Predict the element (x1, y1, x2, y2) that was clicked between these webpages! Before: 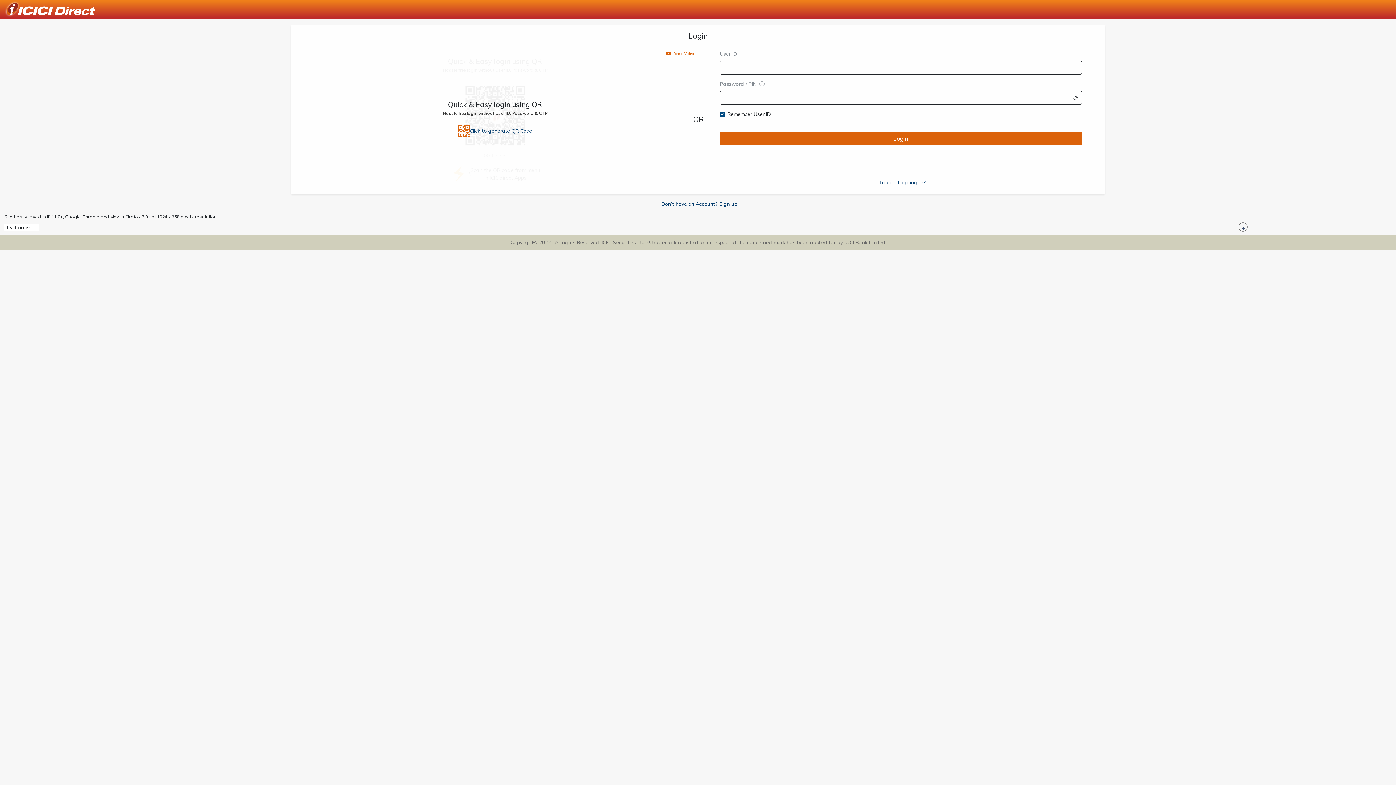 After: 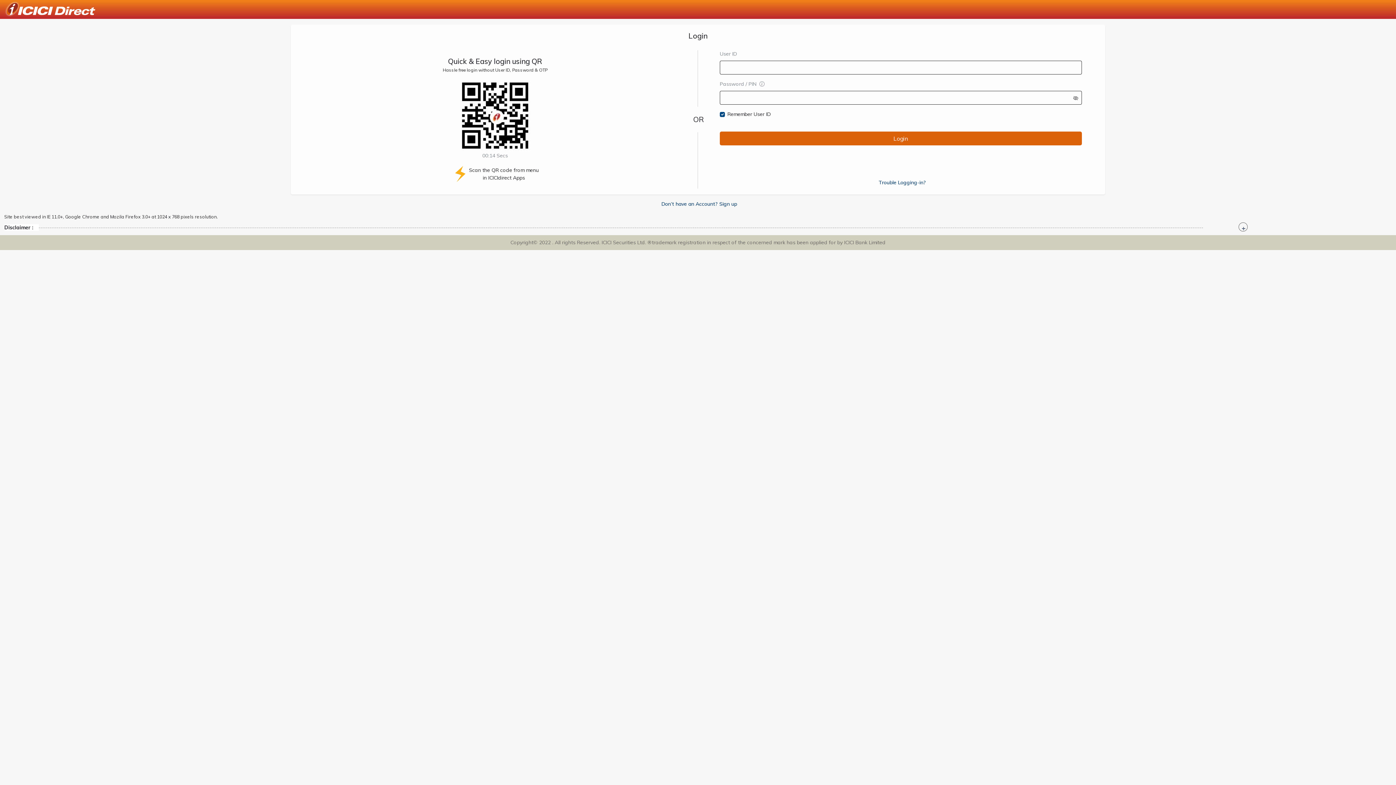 Action: bbox: (298, 122, 692, 139) label: Click to generate QR Code